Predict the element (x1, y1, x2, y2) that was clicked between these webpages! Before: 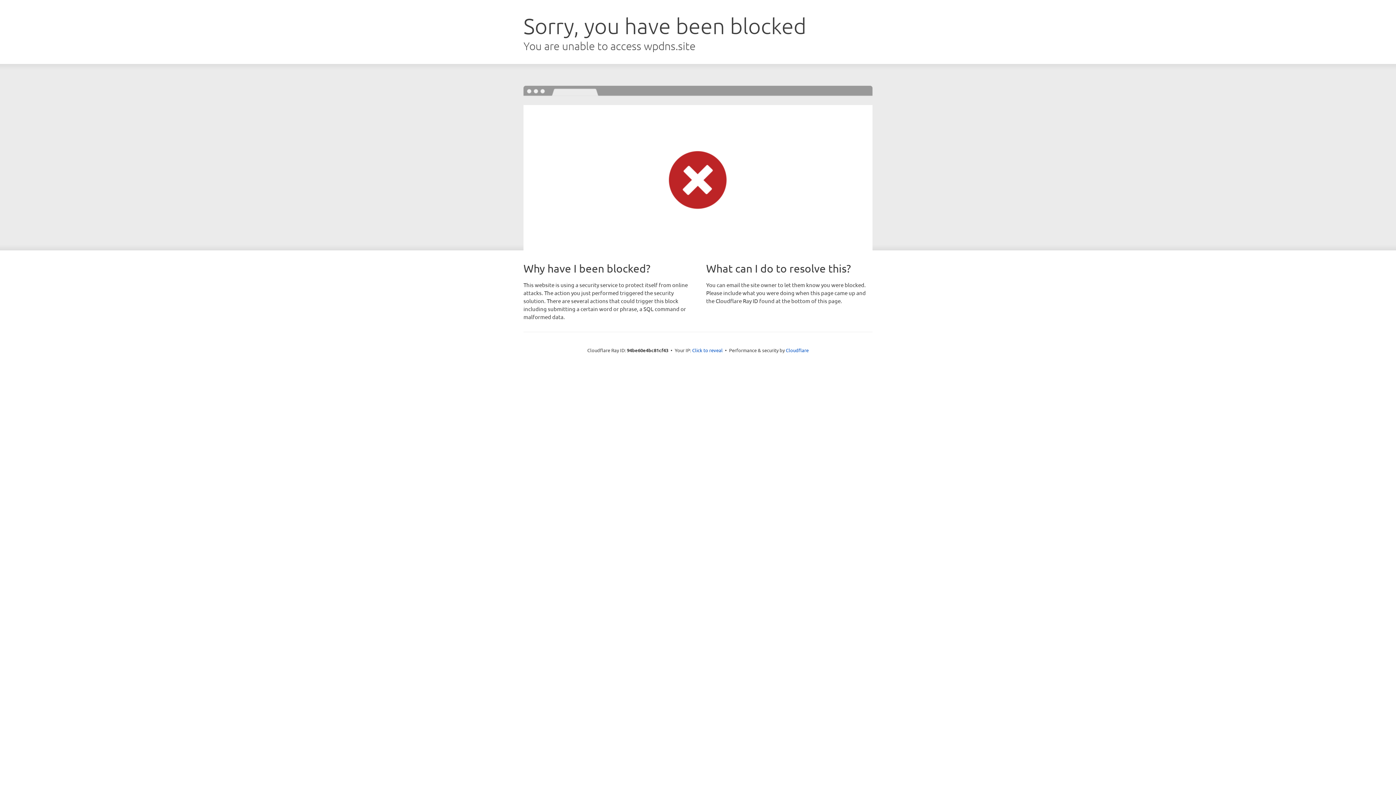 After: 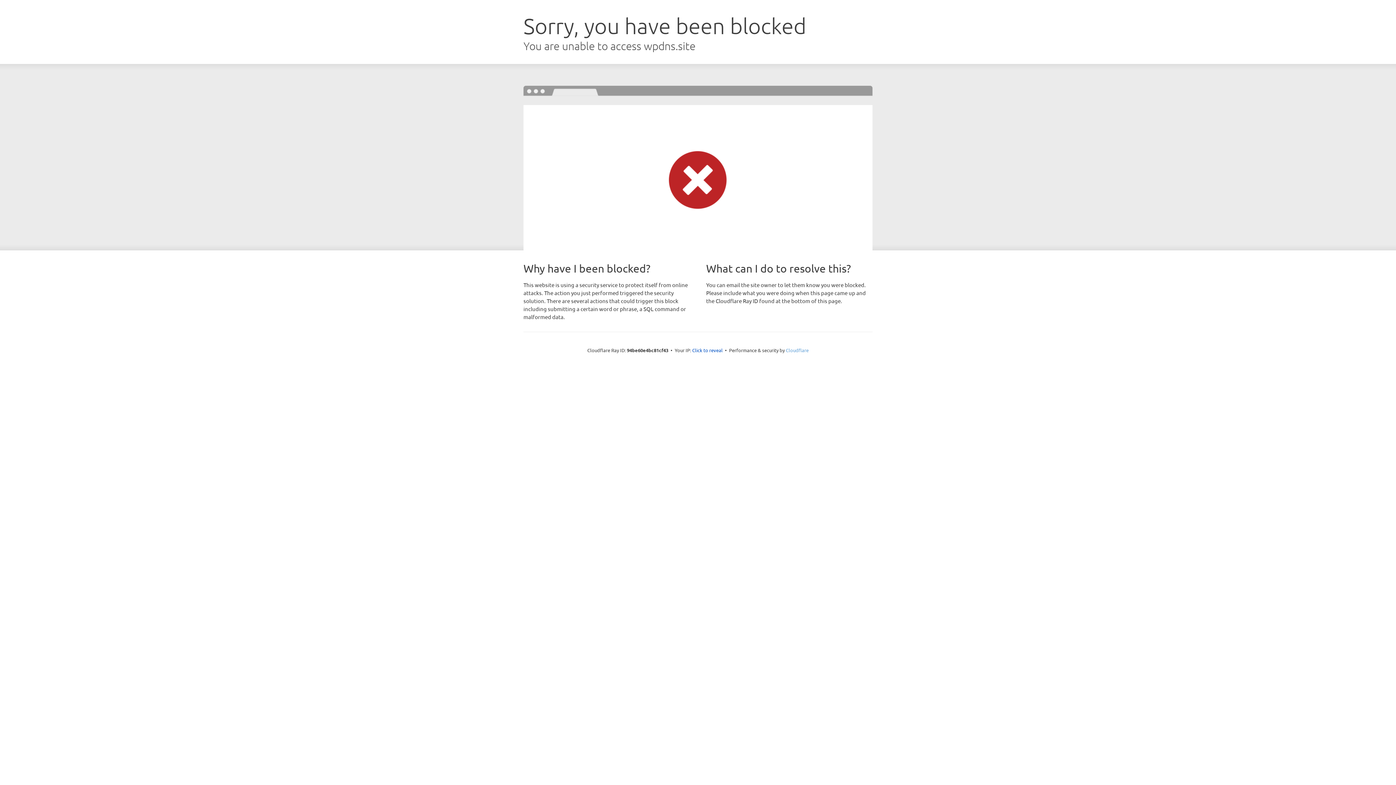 Action: bbox: (786, 347, 808, 353) label: Cloudflare